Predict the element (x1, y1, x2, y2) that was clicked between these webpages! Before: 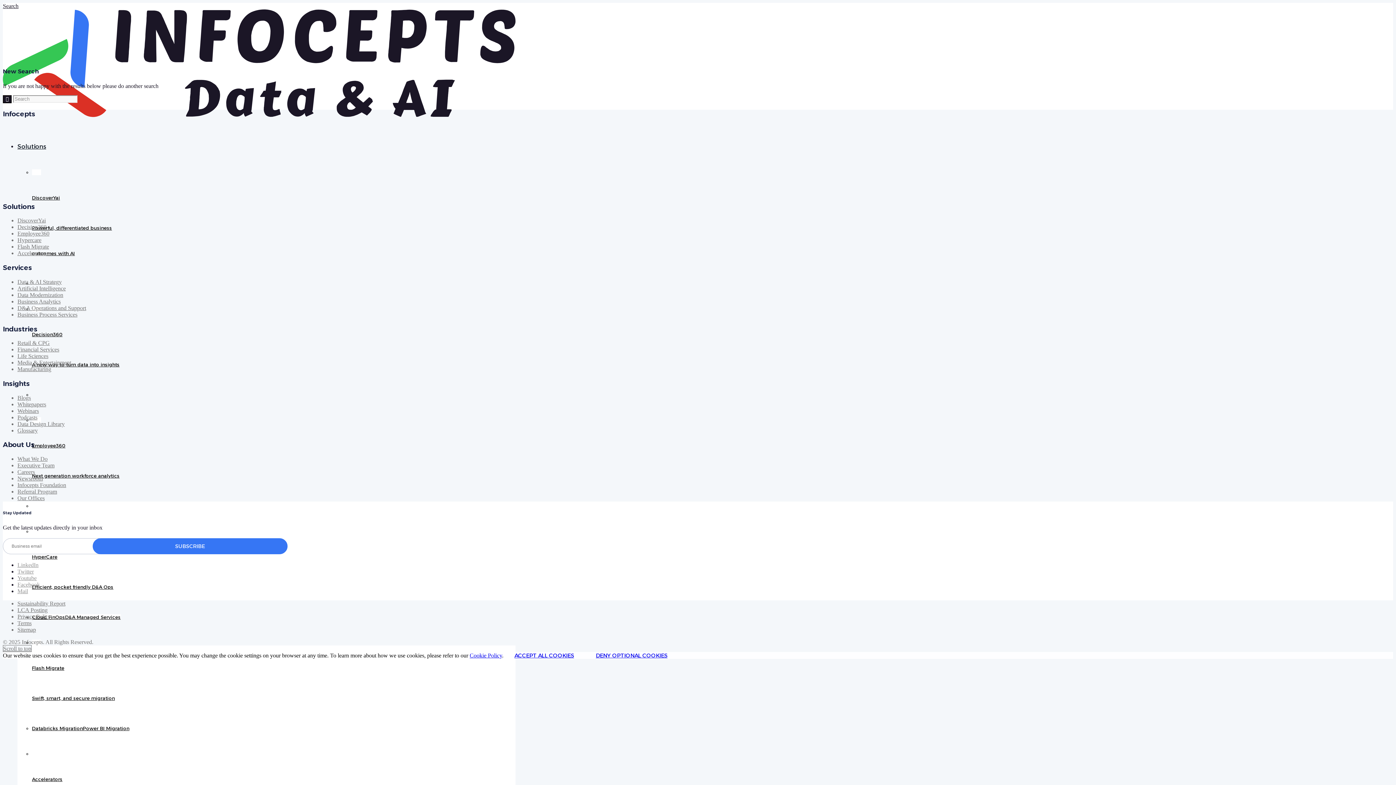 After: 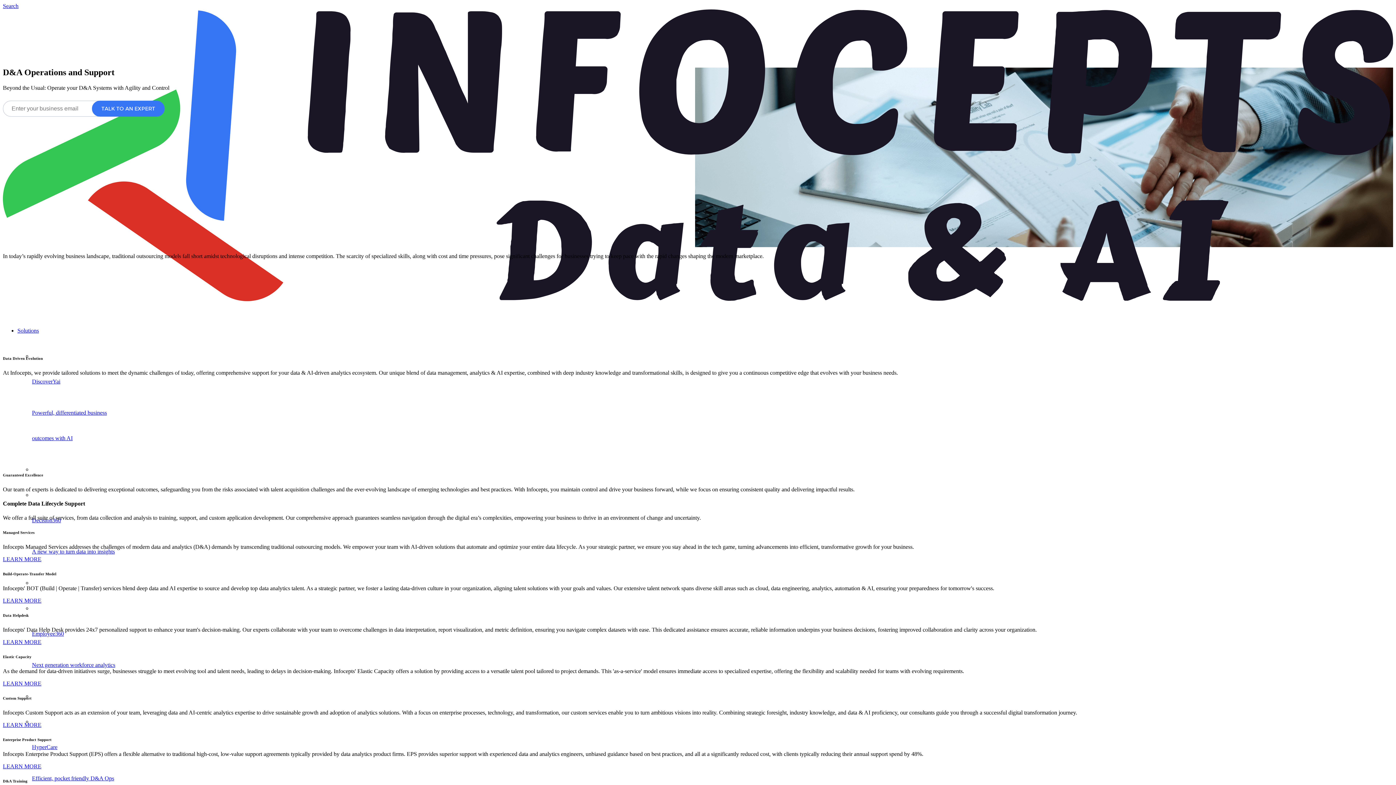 Action: label: D&A Operations and Support bbox: (17, 305, 86, 311)